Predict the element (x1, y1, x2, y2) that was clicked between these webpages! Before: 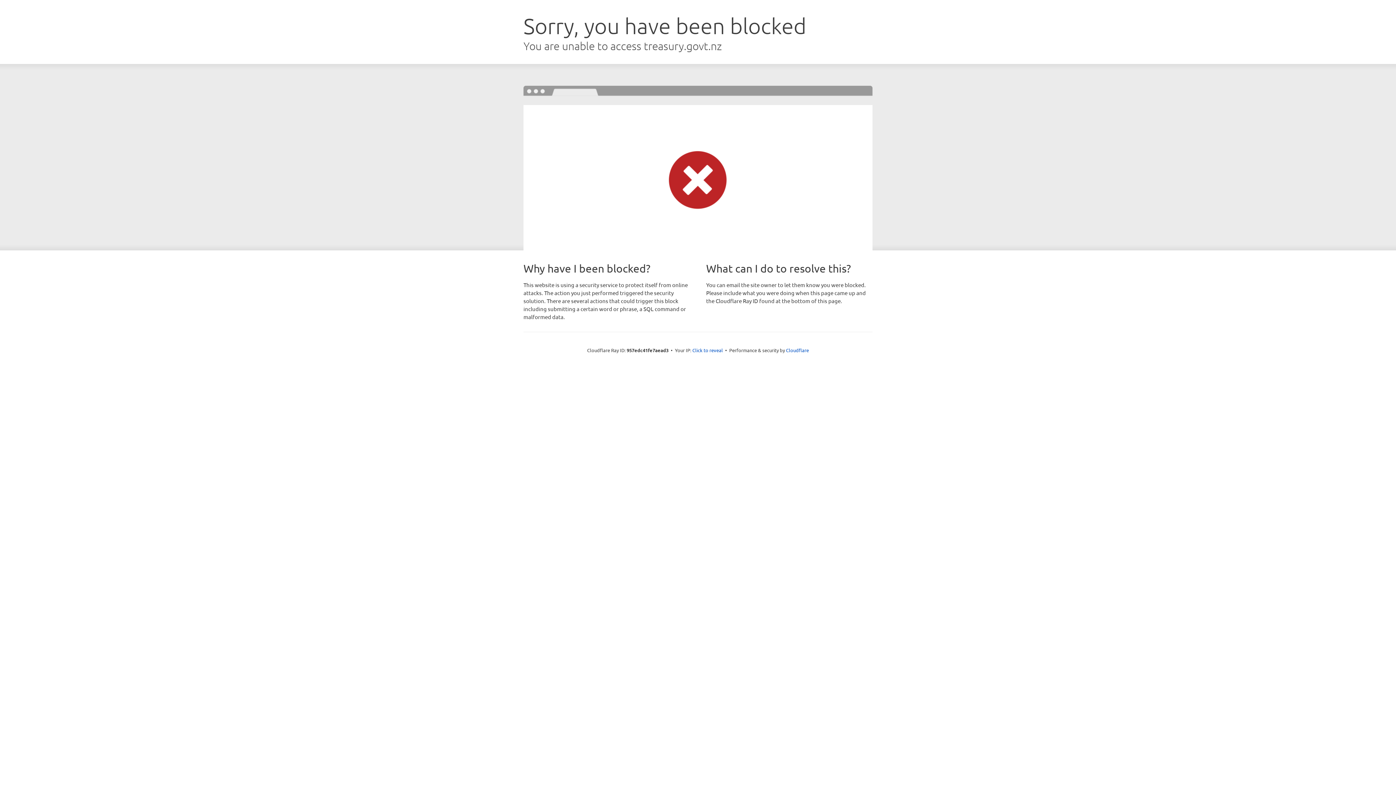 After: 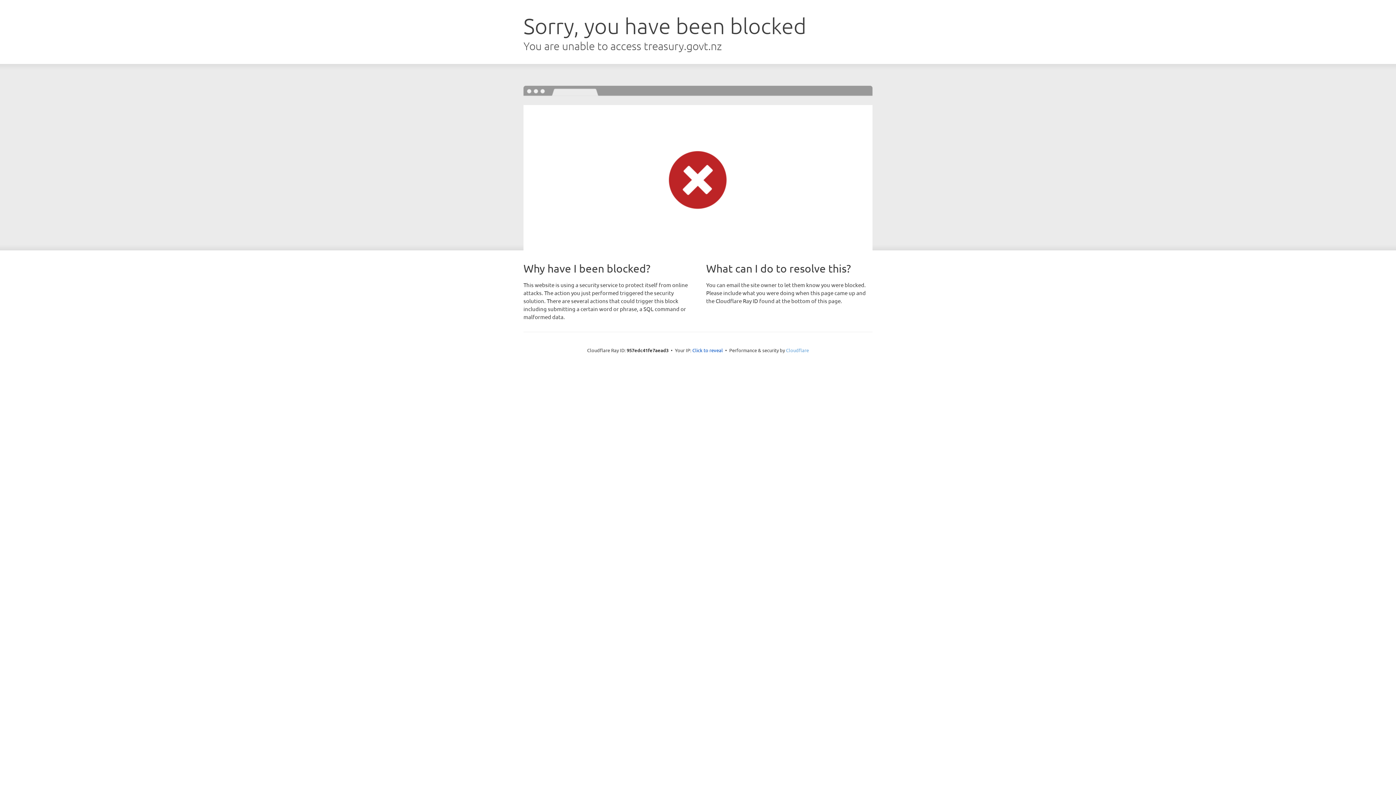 Action: label: Cloudflare bbox: (786, 347, 809, 353)